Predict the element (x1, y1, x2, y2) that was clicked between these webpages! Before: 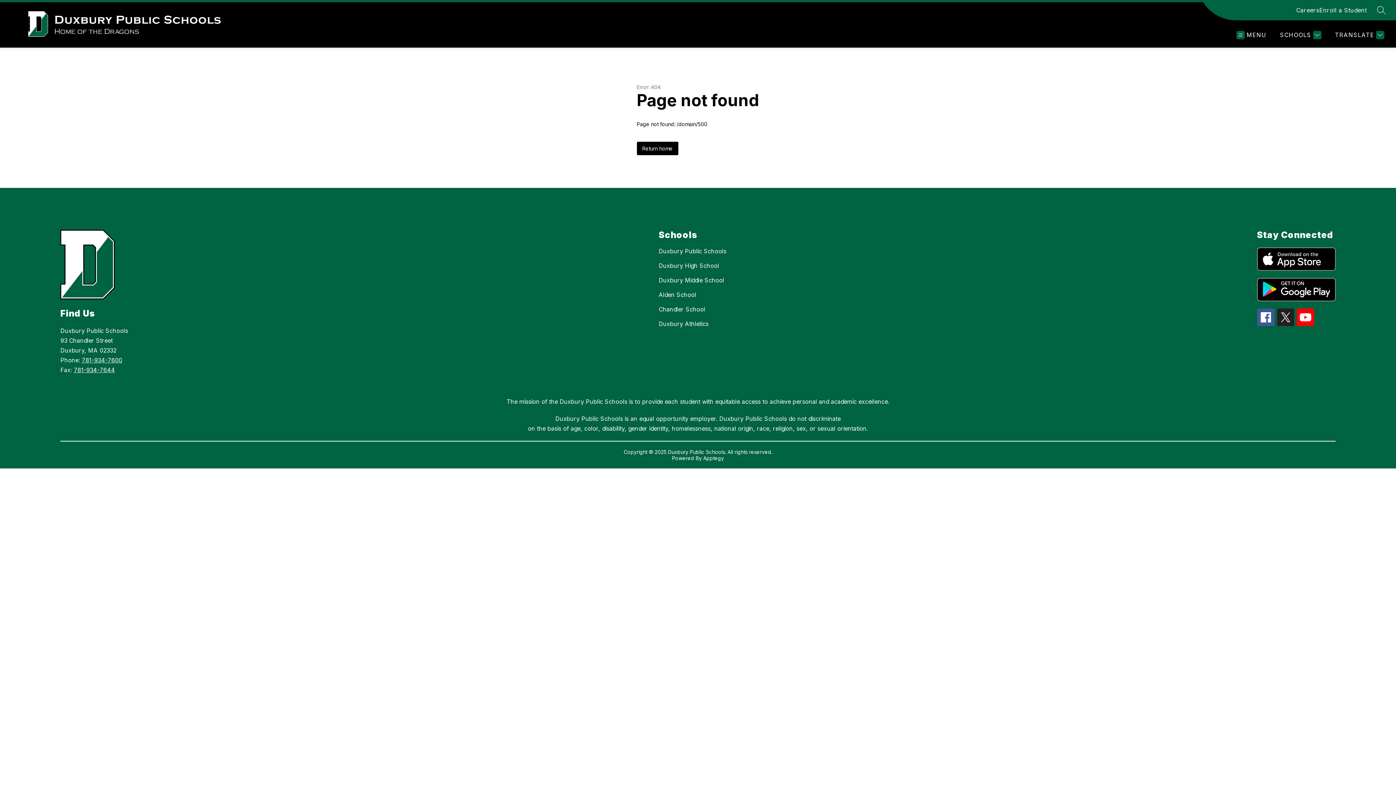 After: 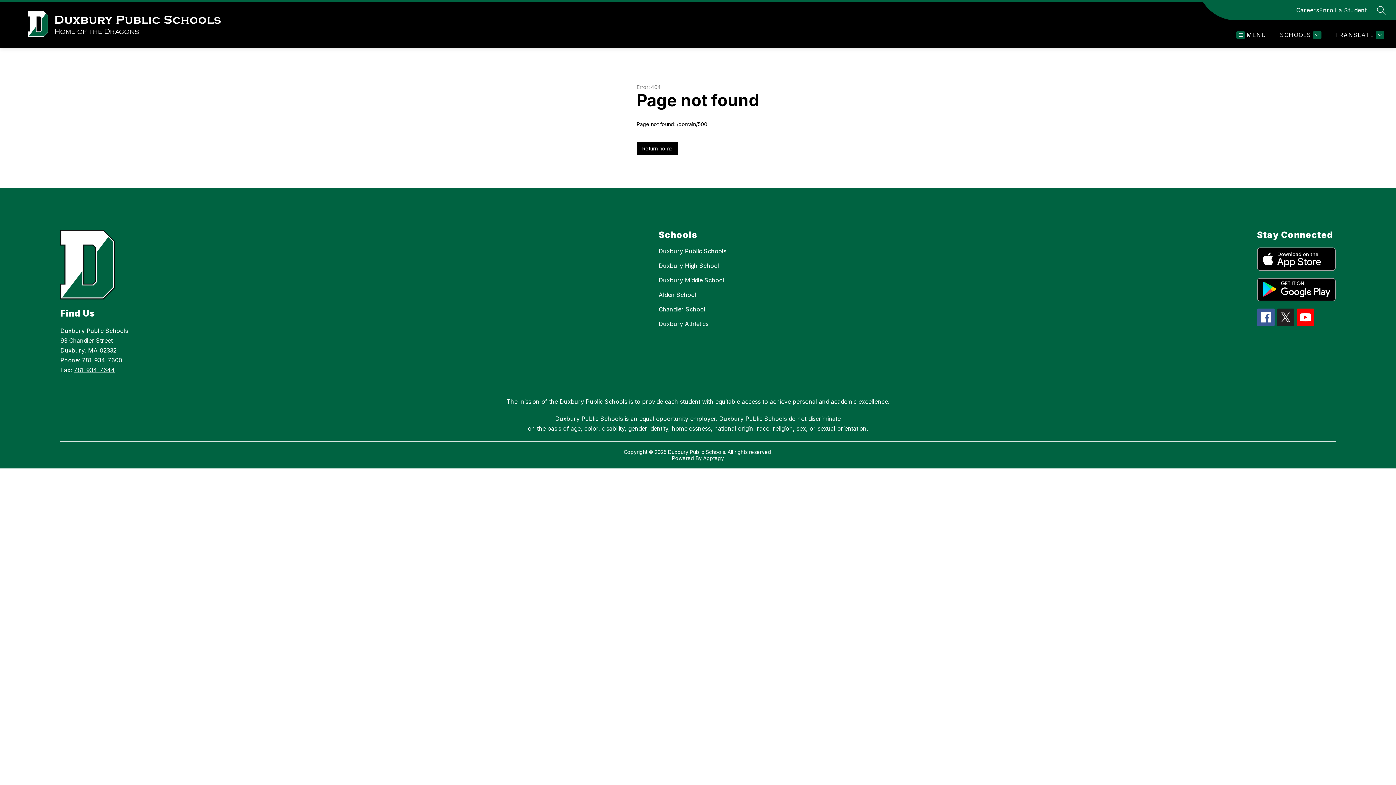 Action: bbox: (1257, 308, 1274, 326)